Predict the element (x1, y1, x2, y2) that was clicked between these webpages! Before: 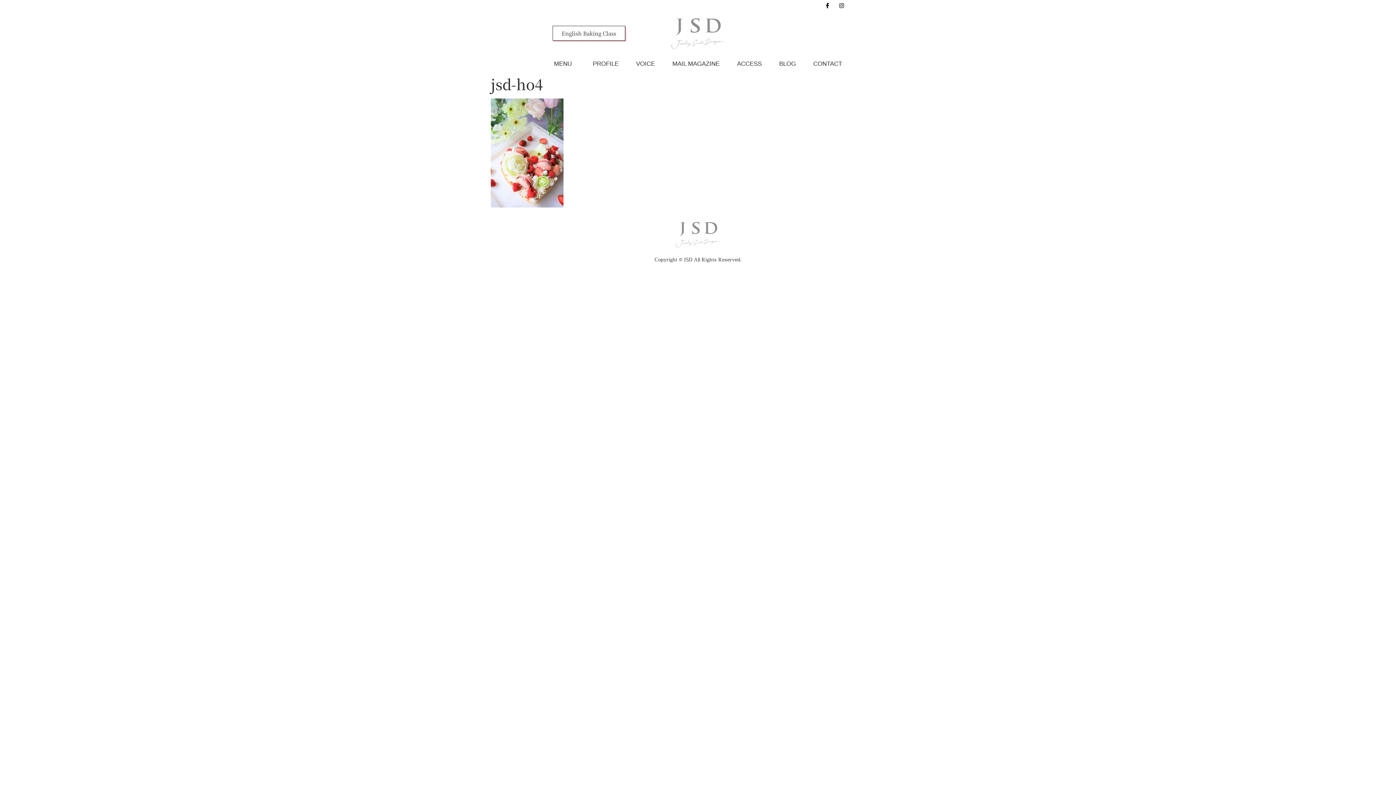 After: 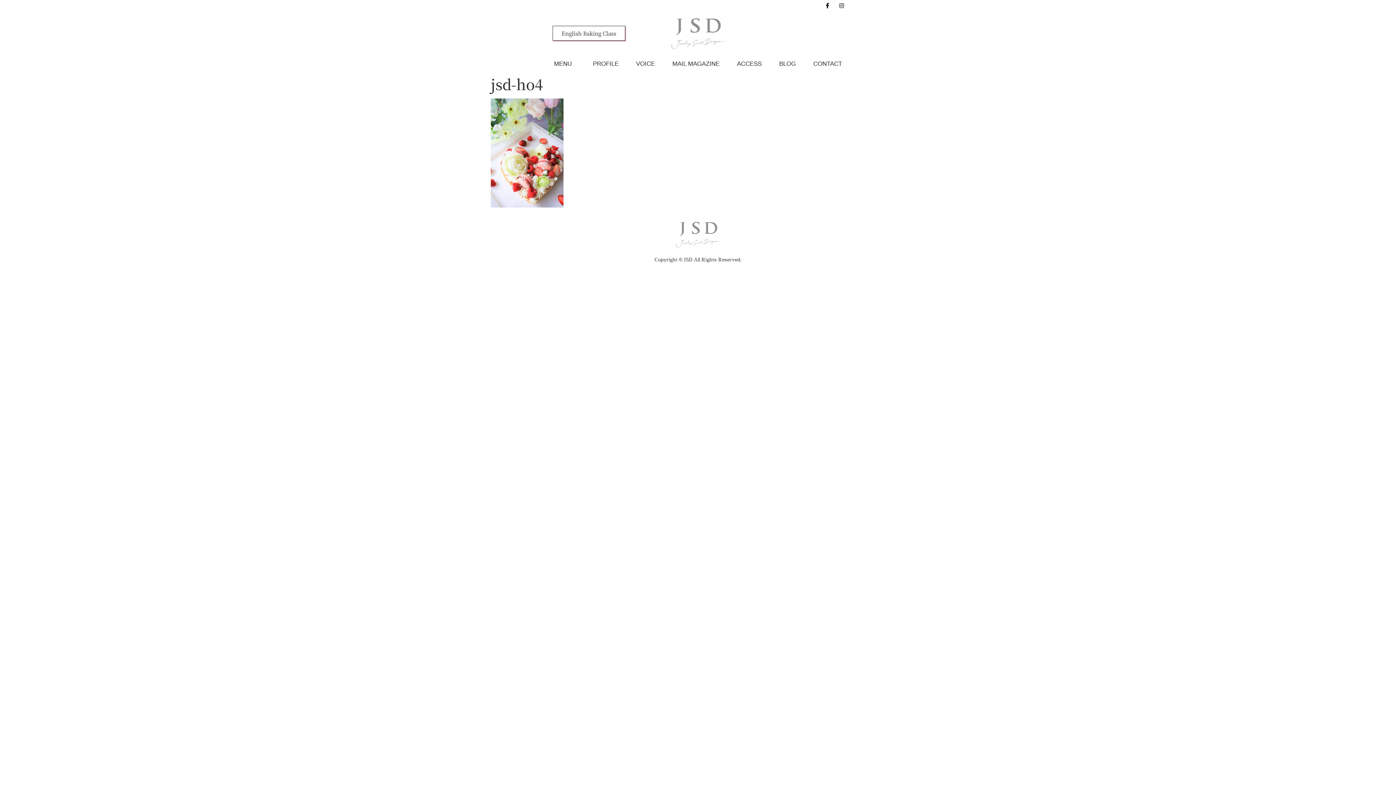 Action: bbox: (836, 0, 847, 10) label: Instagram